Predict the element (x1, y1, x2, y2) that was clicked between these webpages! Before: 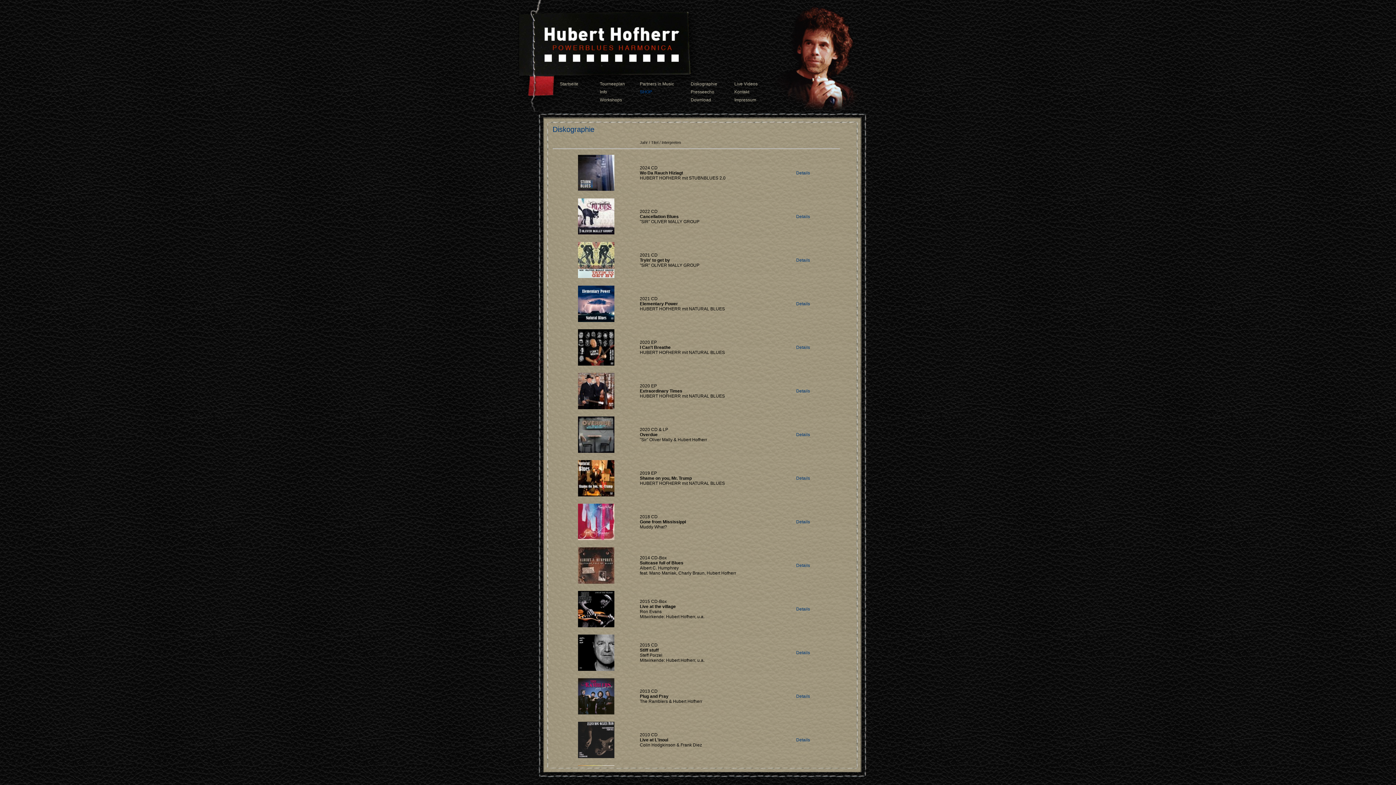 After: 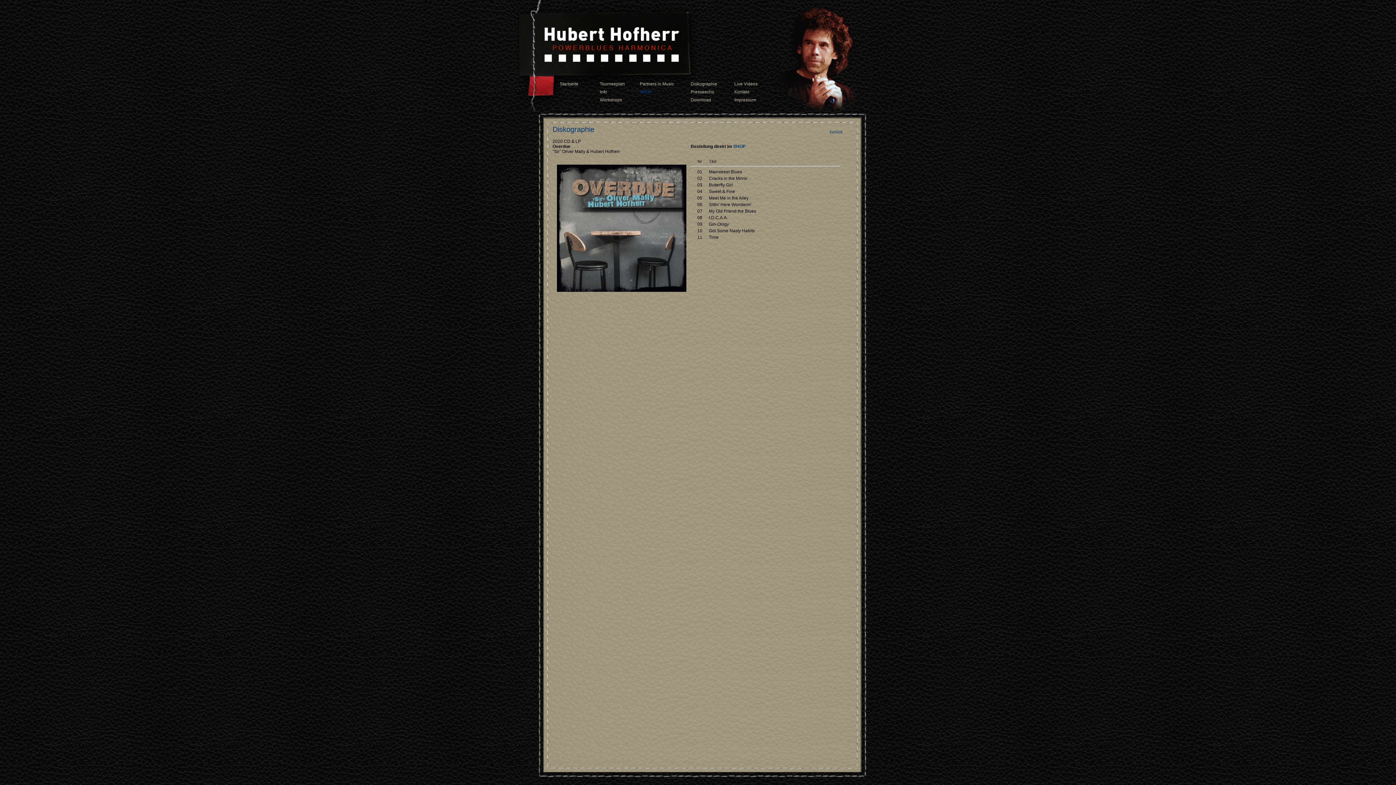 Action: bbox: (796, 432, 810, 437) label: Details